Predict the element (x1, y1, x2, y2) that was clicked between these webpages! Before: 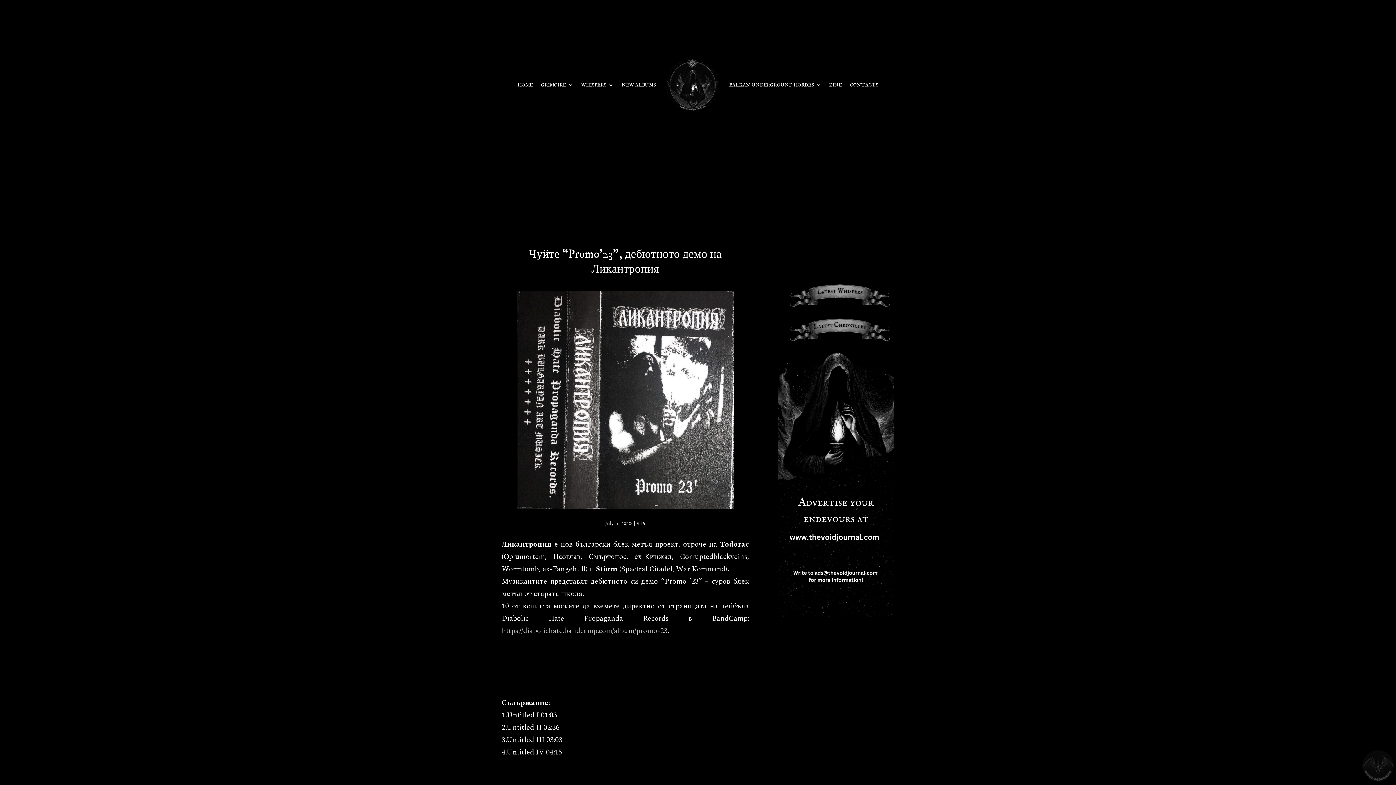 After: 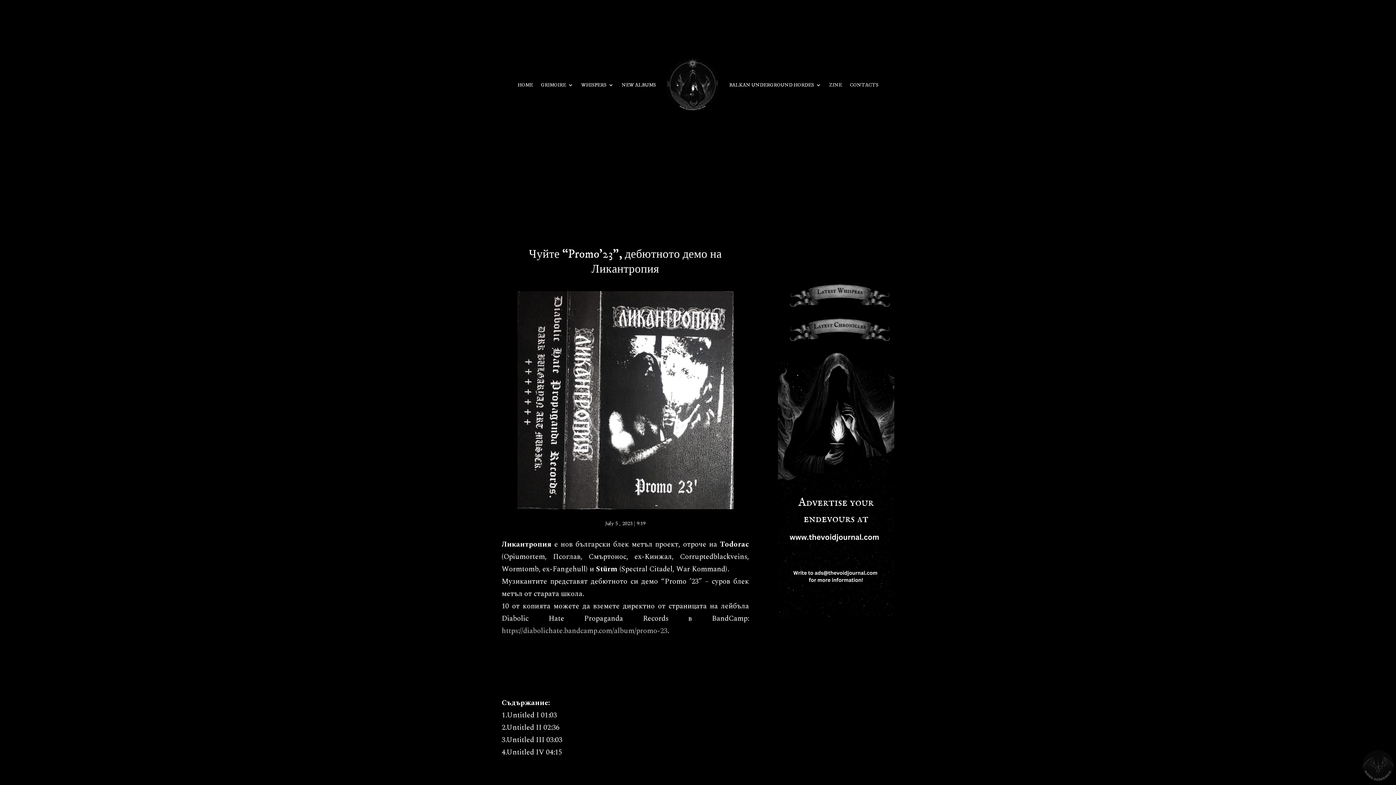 Action: label: https://diabolichate.bandcamp.com/album/promo-23 bbox: (501, 625, 667, 636)